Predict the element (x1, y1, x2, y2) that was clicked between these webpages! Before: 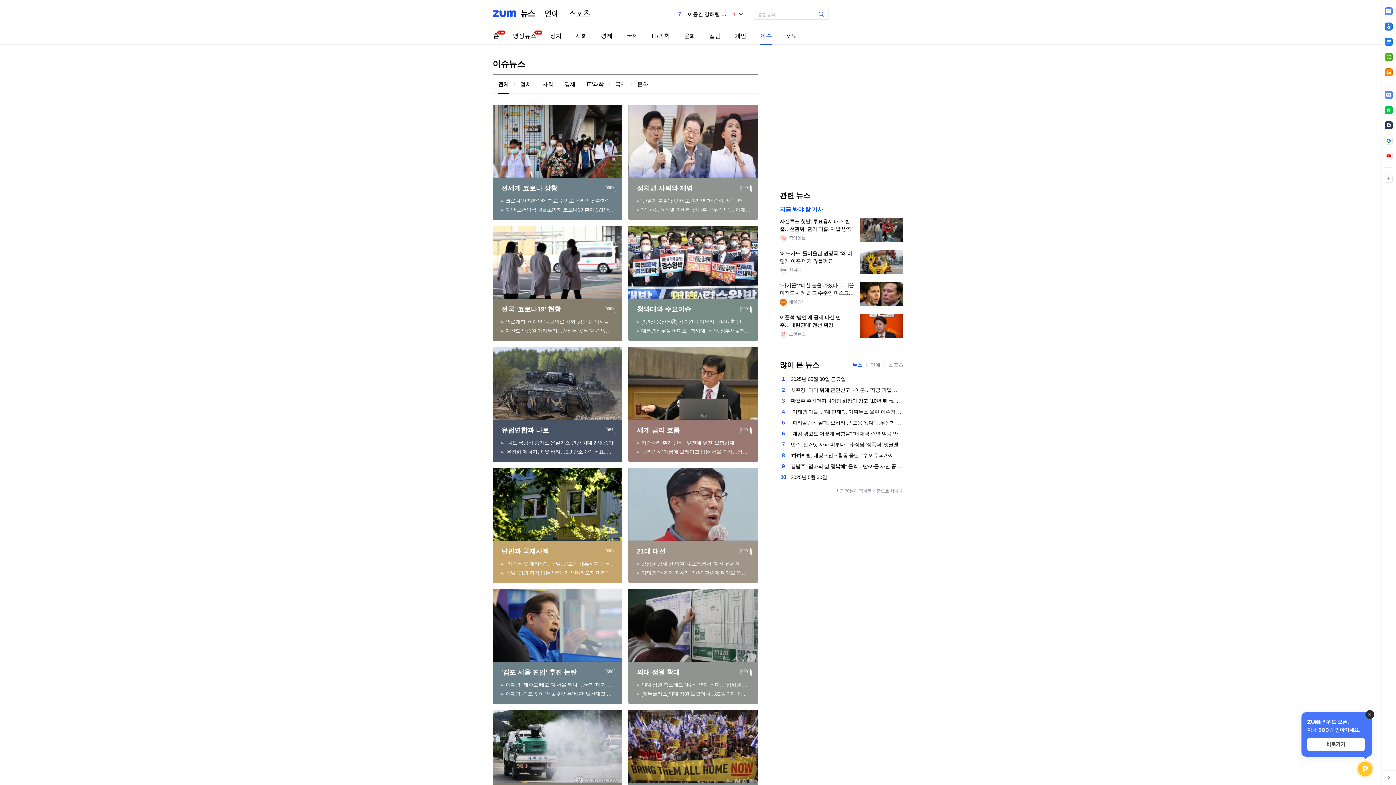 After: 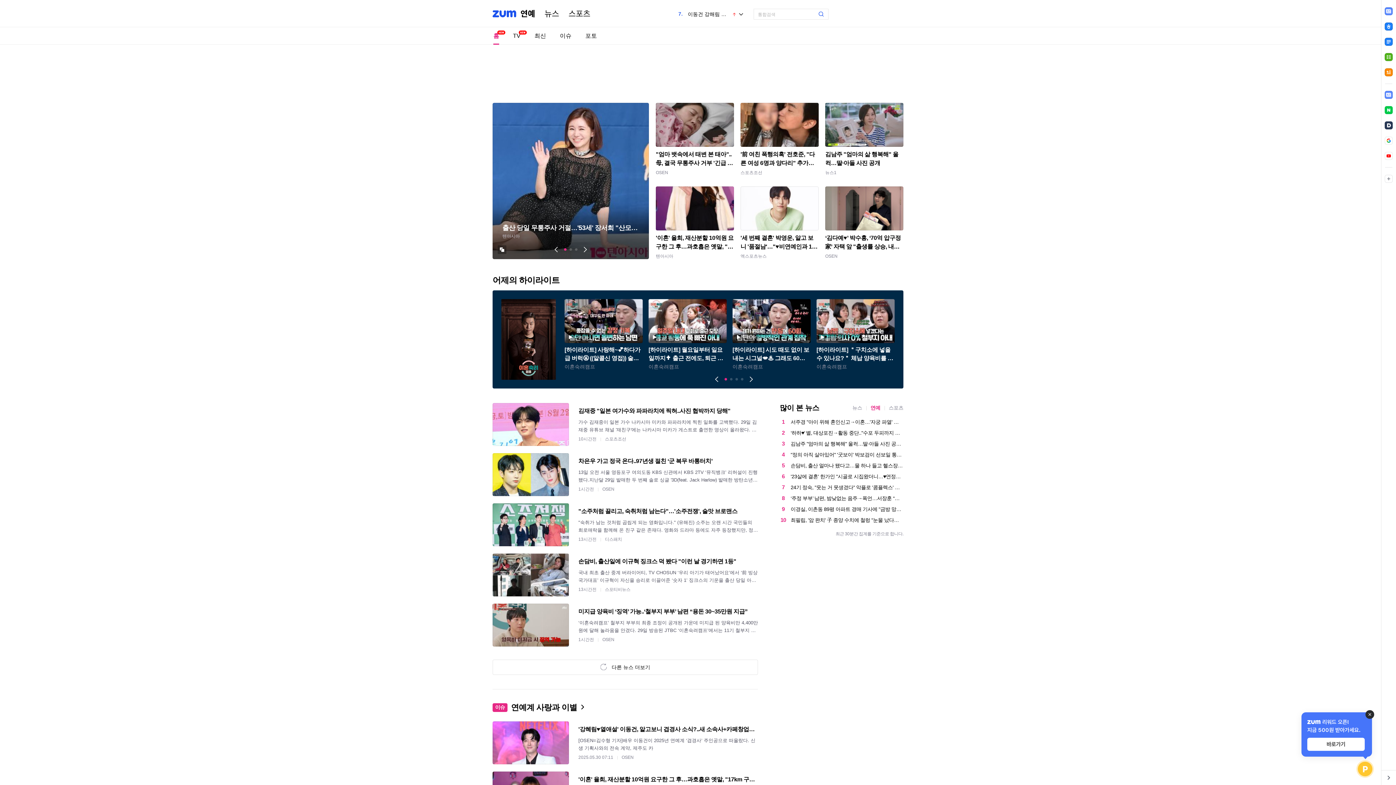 Action: label: 연예 bbox: (544, 9, 559, 18)